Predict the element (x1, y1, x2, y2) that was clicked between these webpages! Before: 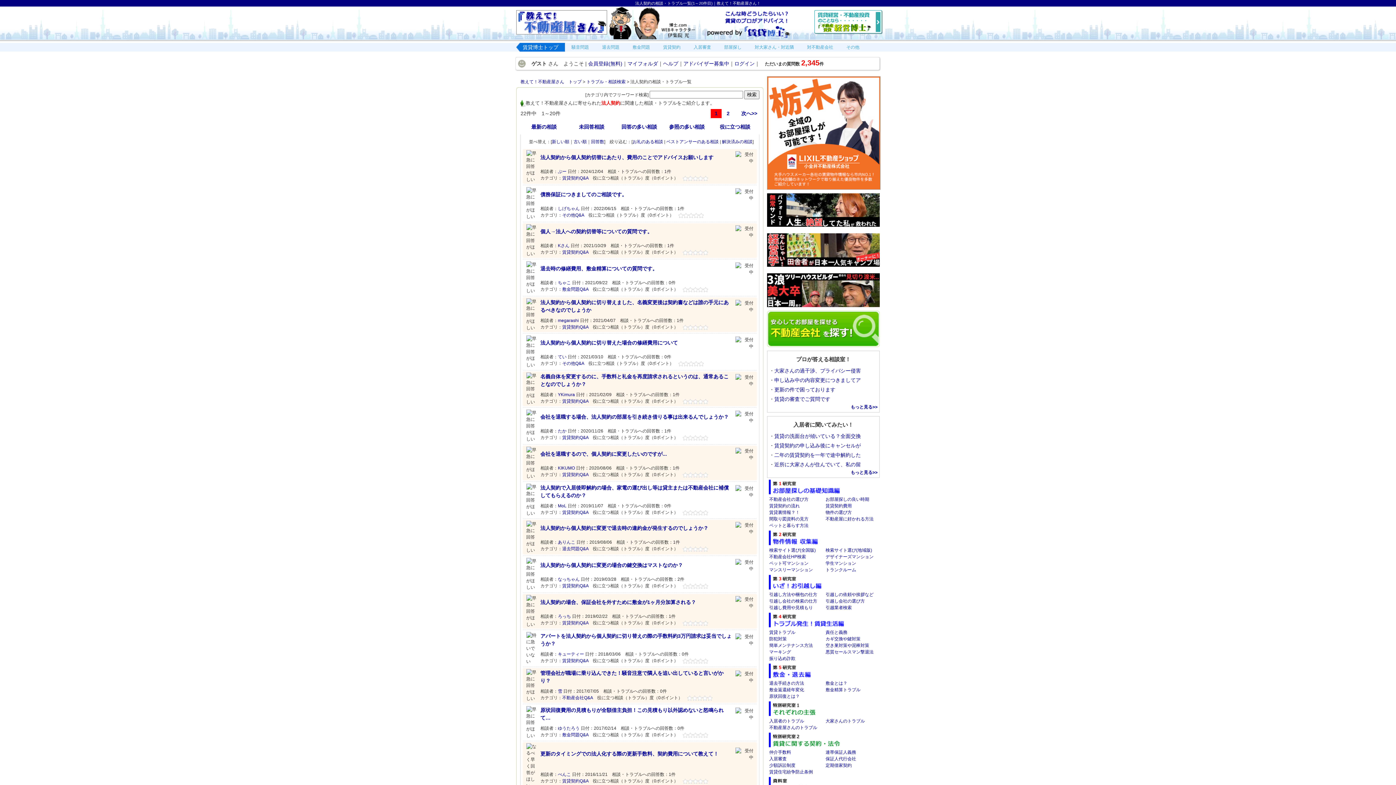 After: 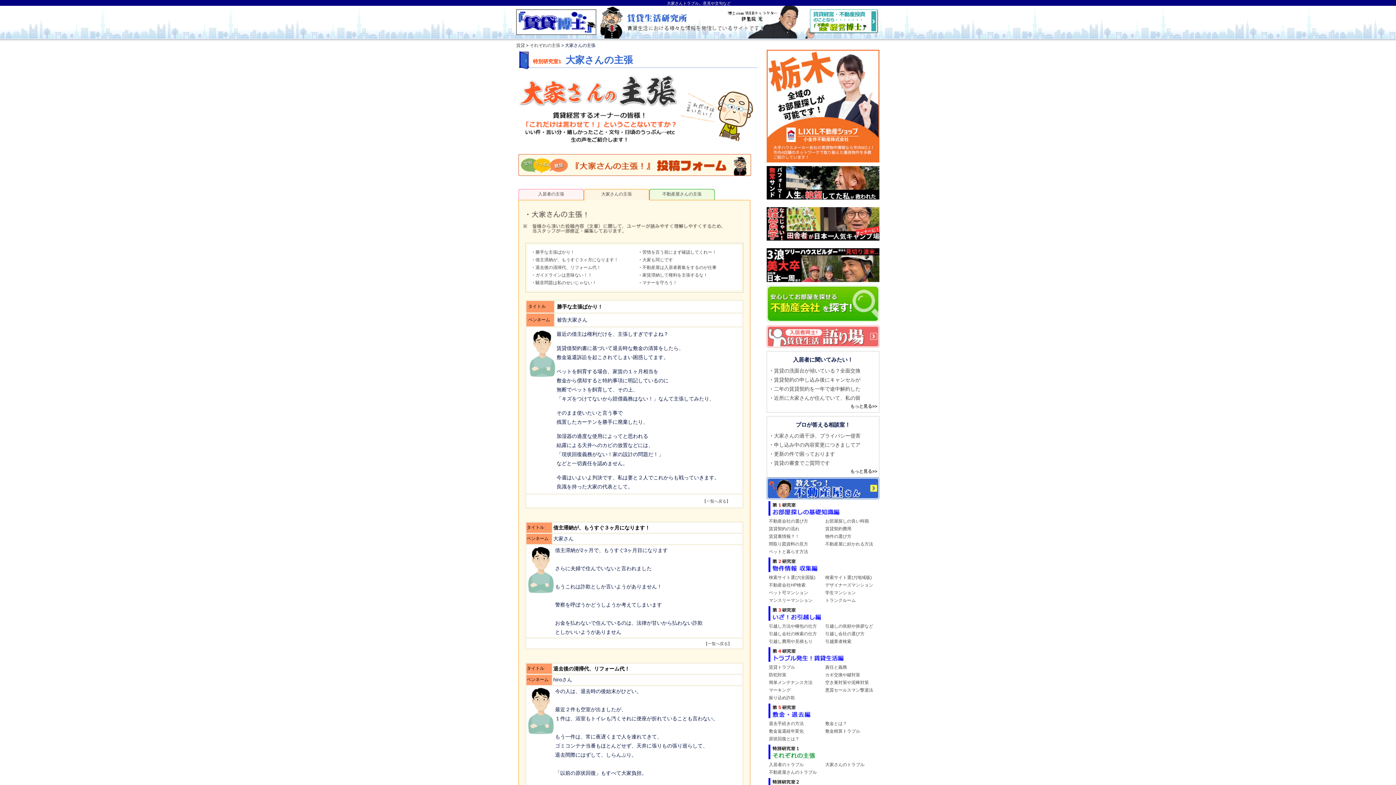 Action: label: 大家さんのトラブル bbox: (823, 718, 880, 724)